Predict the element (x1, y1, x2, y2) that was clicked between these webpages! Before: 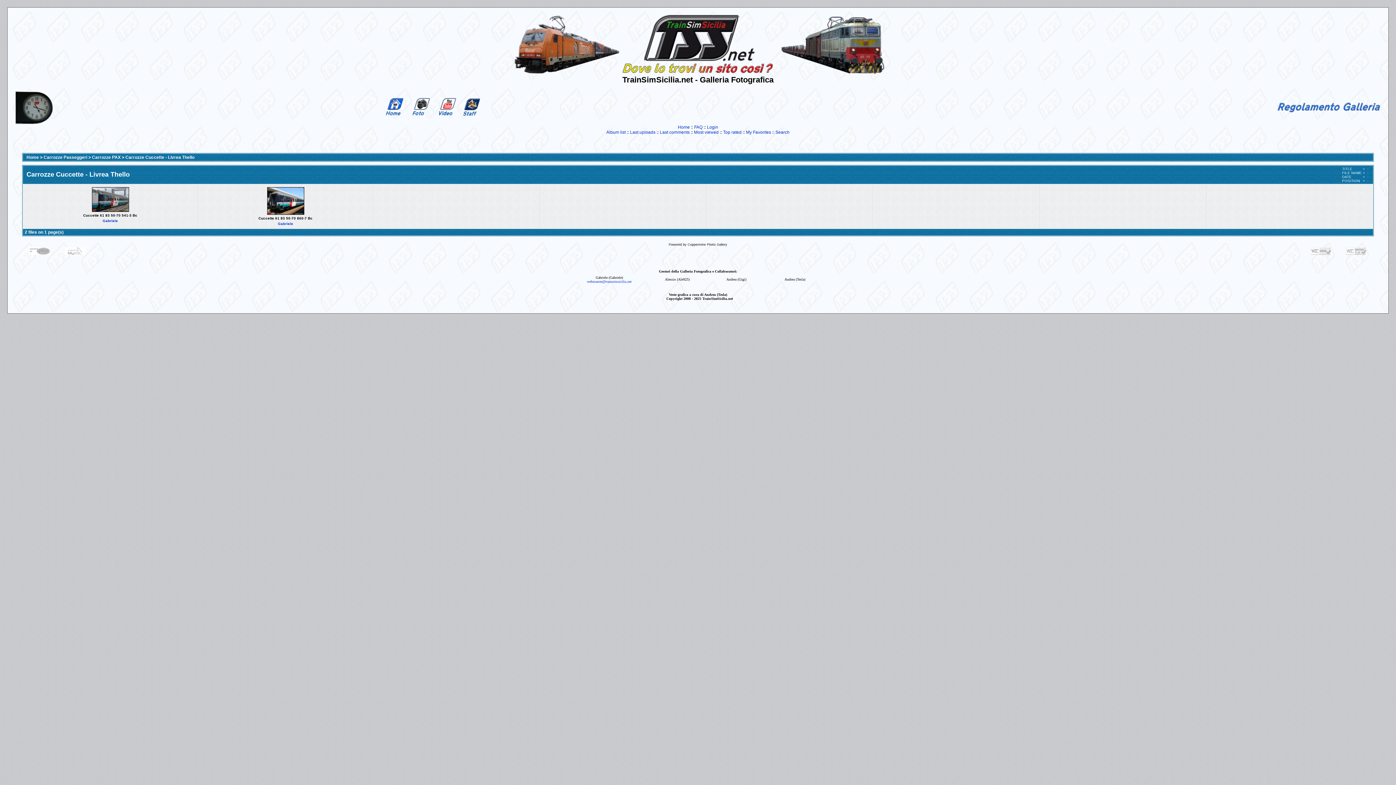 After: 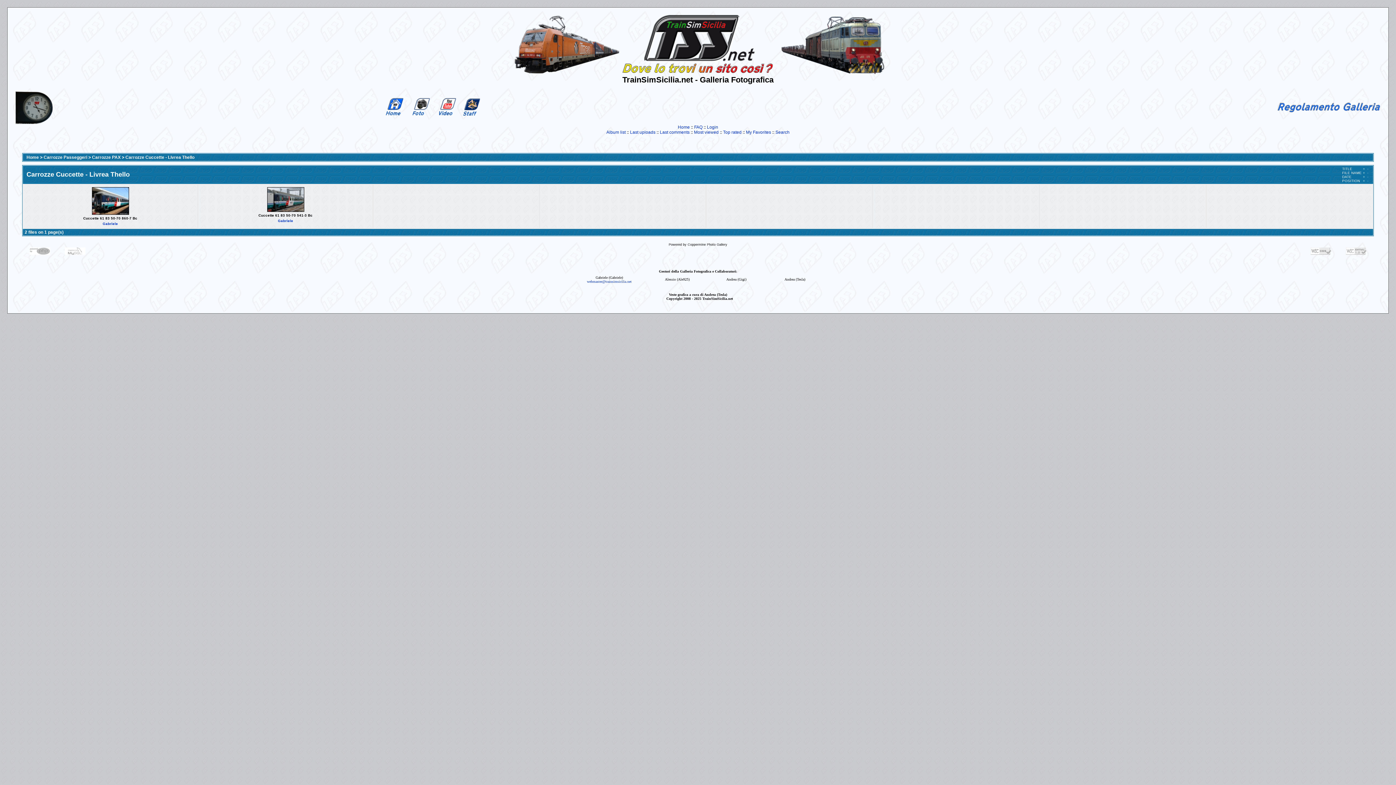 Action: label:  -  bbox: (1366, 174, 1369, 178)